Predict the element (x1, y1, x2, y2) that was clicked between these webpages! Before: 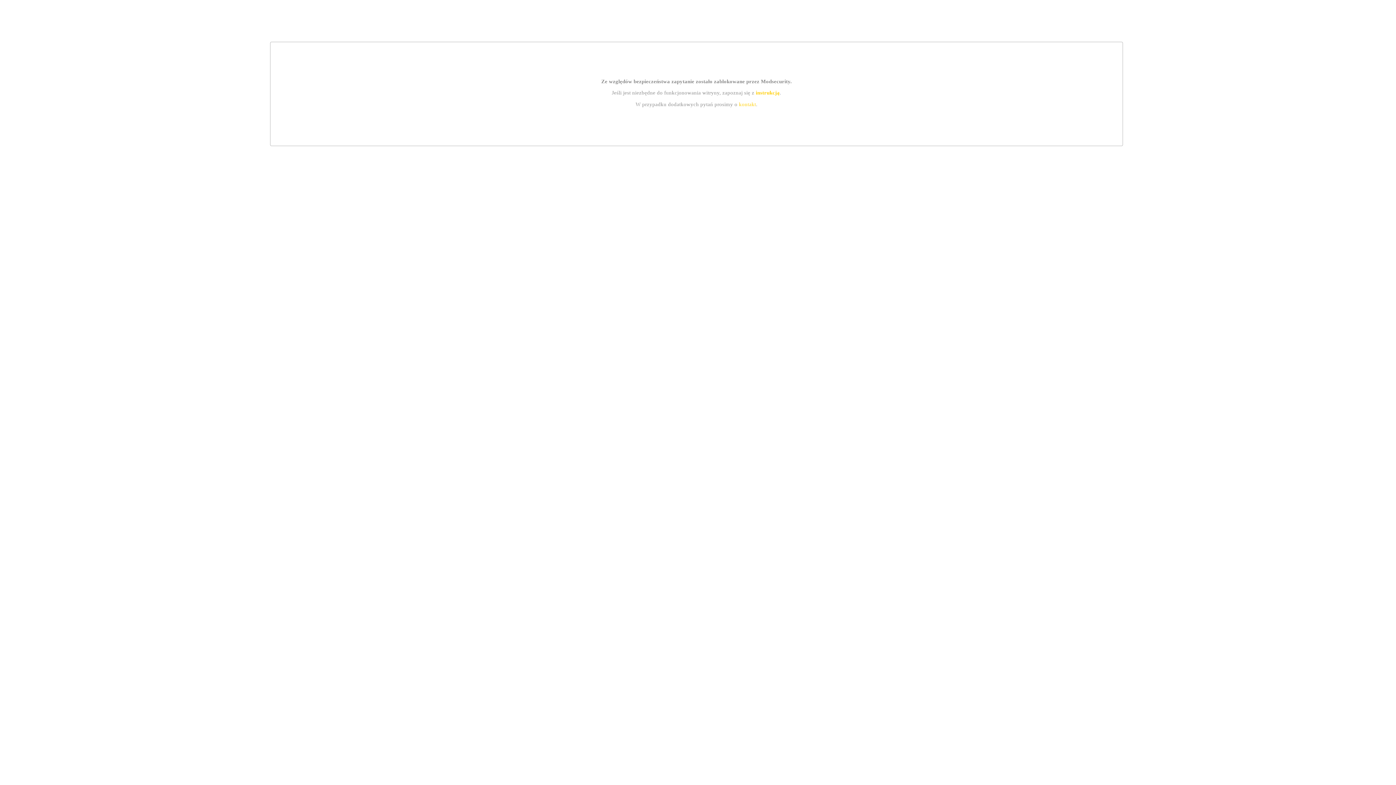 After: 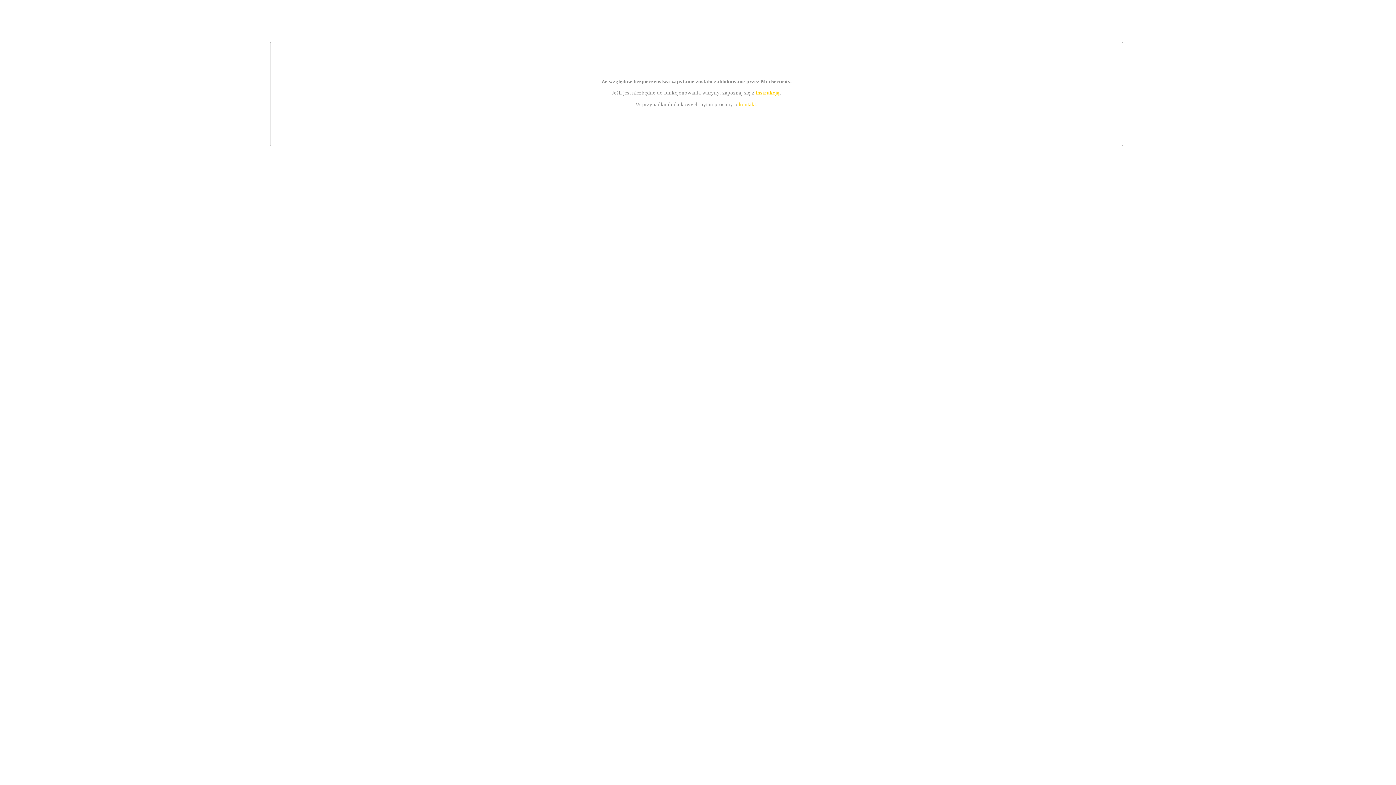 Action: bbox: (755, 89, 779, 95) label: instrukcją